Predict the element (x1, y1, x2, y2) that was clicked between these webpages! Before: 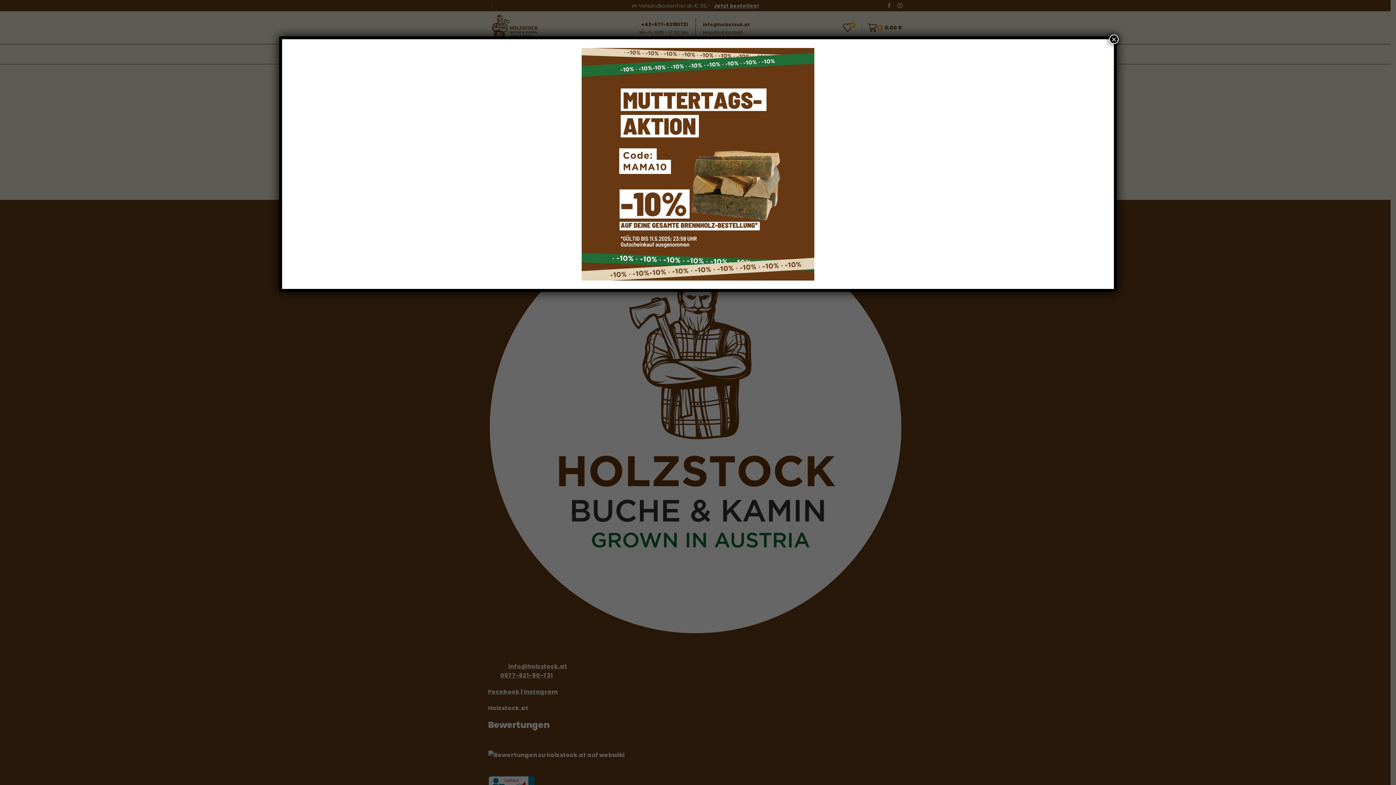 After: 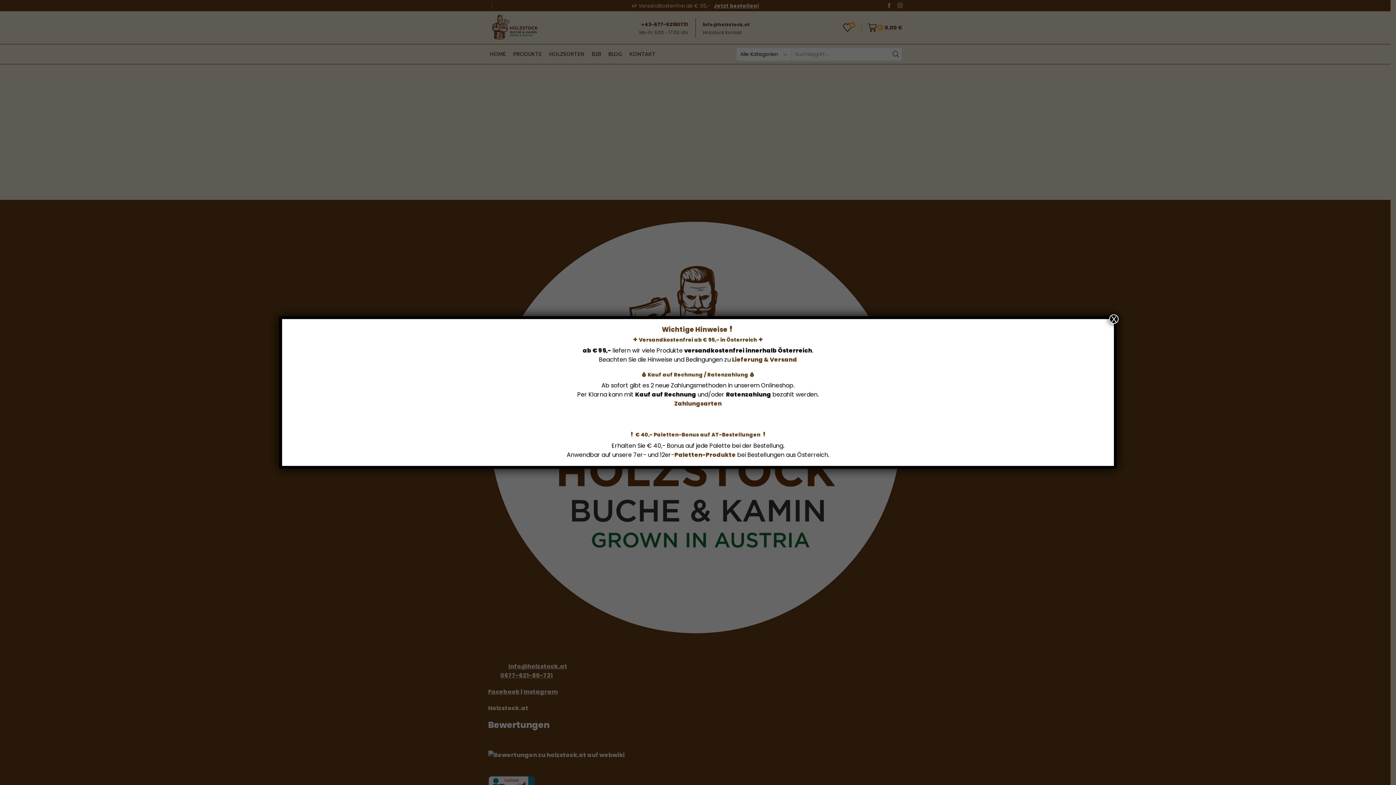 Action: bbox: (1109, 34, 1118, 44) label: Schließen